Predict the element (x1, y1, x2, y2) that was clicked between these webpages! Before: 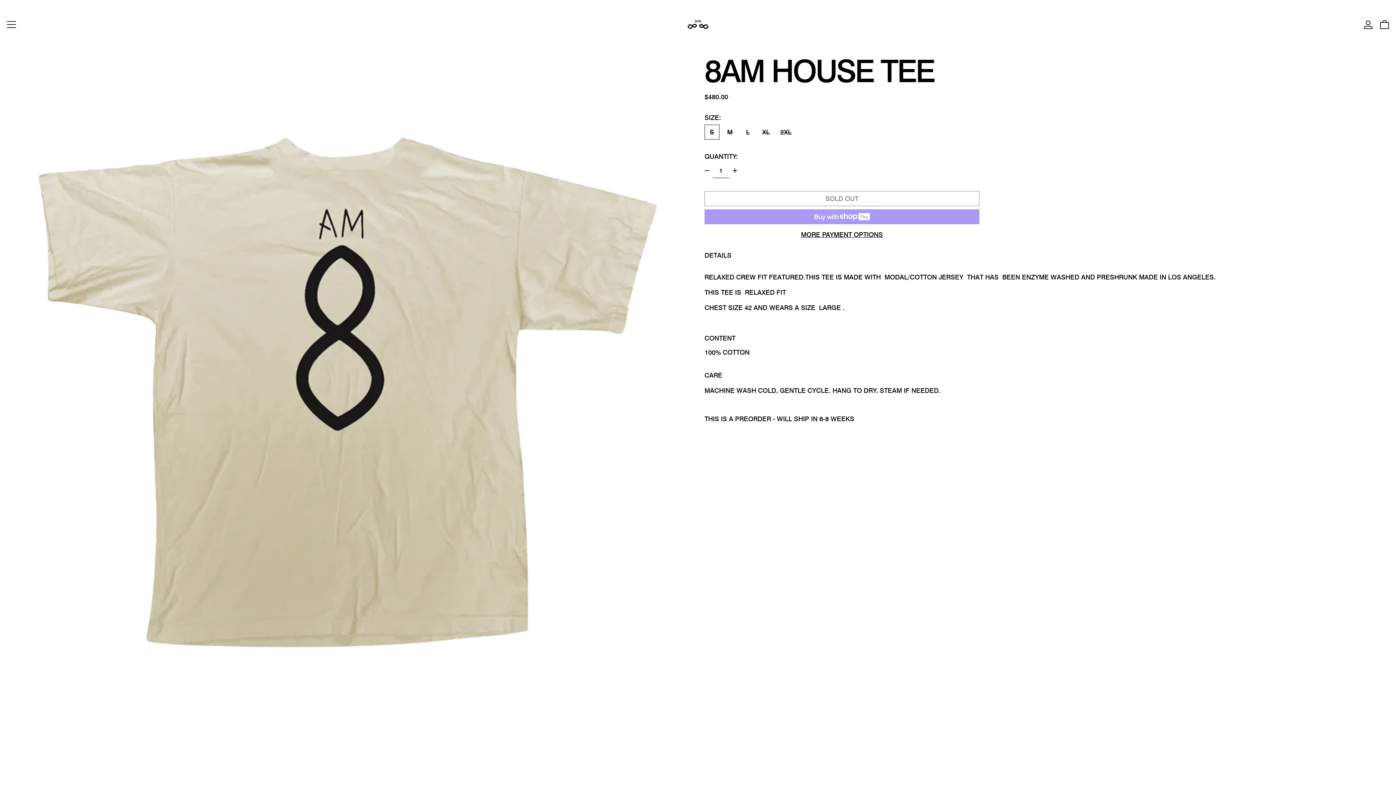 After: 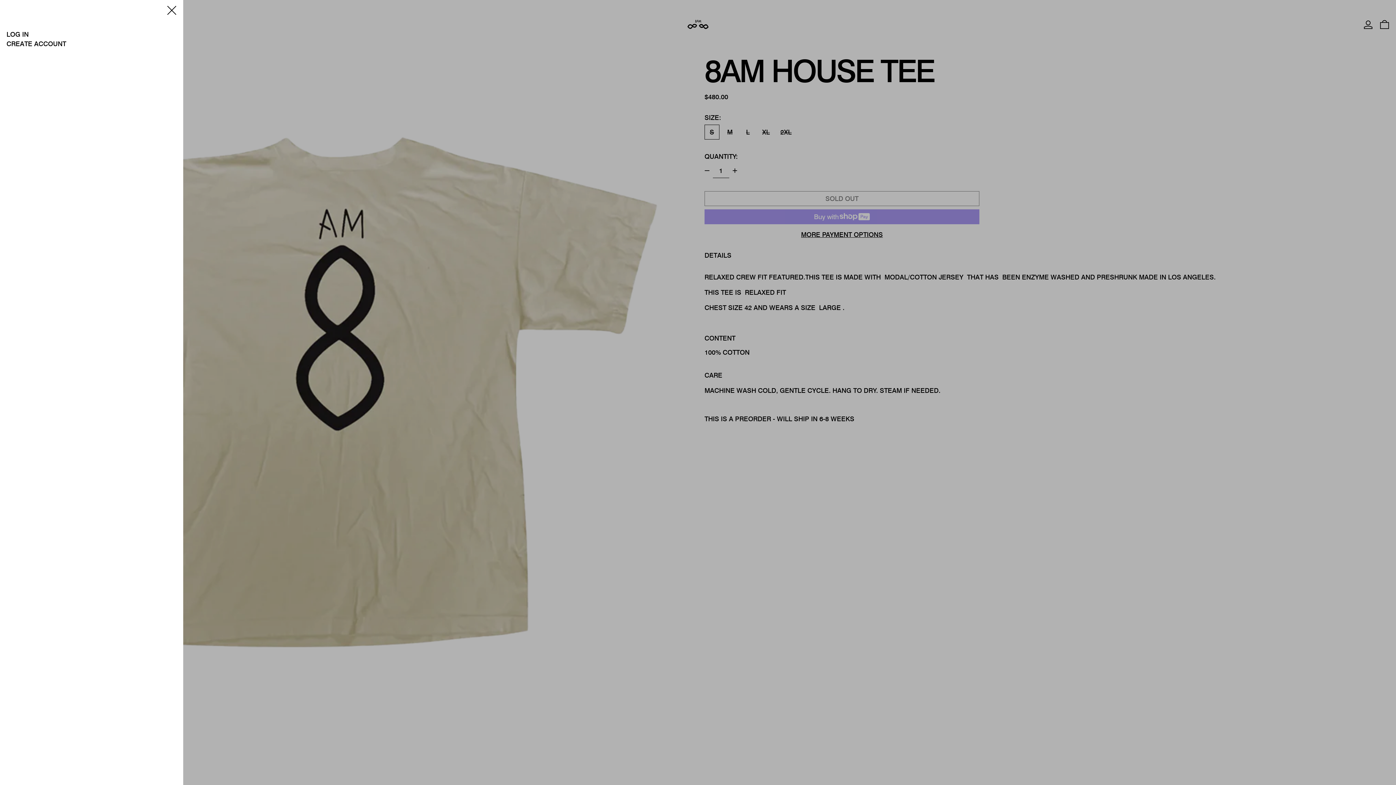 Action: label: MENU bbox: (6, 13, 16, 35)